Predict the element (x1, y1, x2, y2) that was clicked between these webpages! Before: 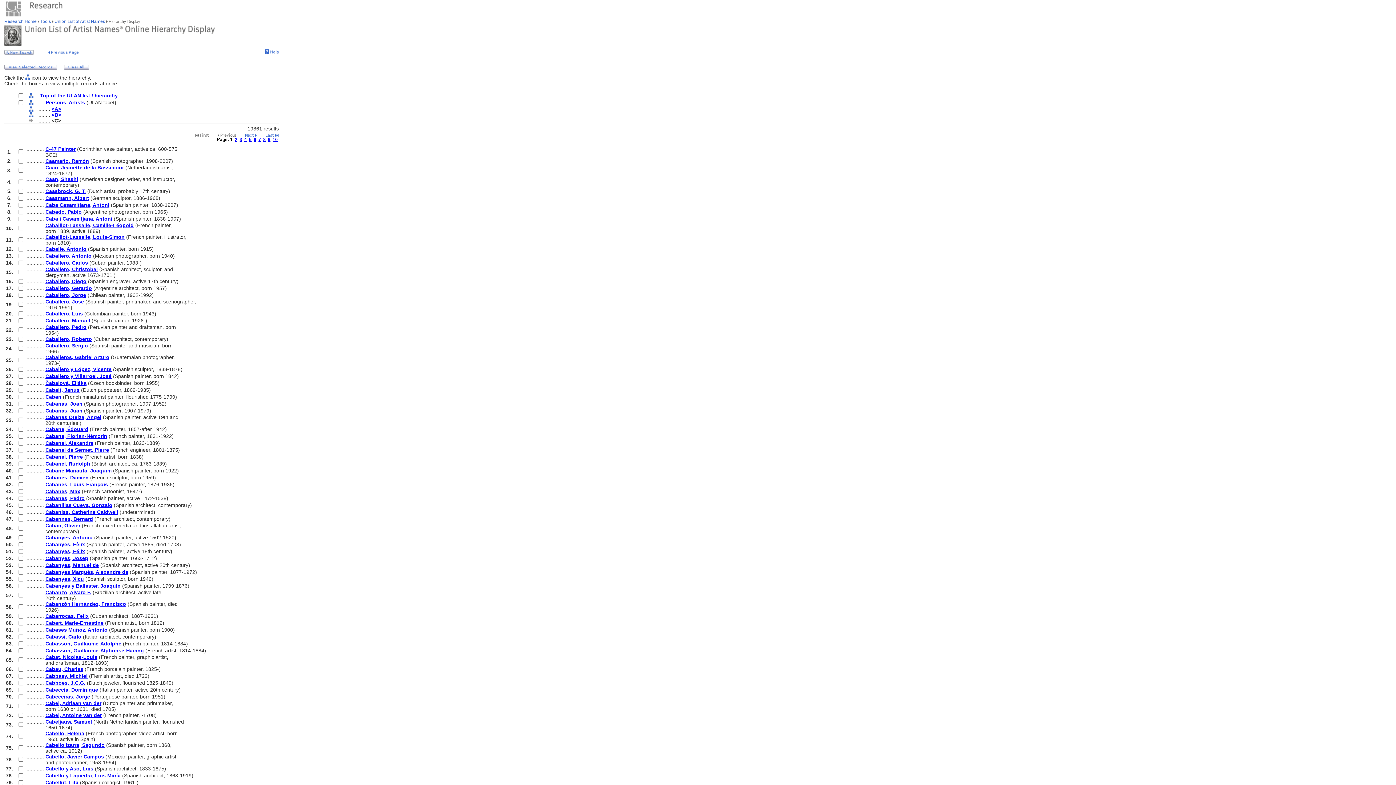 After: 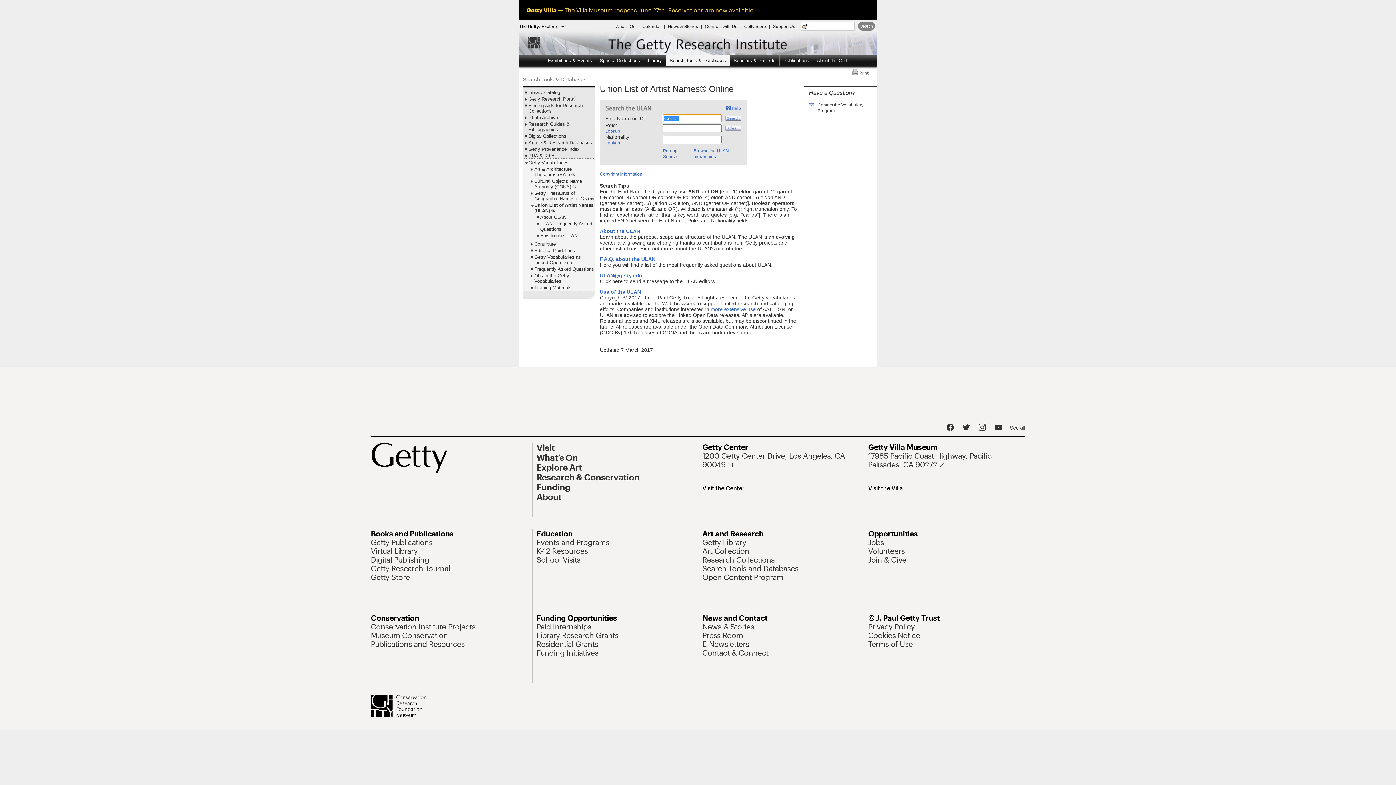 Action: bbox: (4, 49, 33, 56)